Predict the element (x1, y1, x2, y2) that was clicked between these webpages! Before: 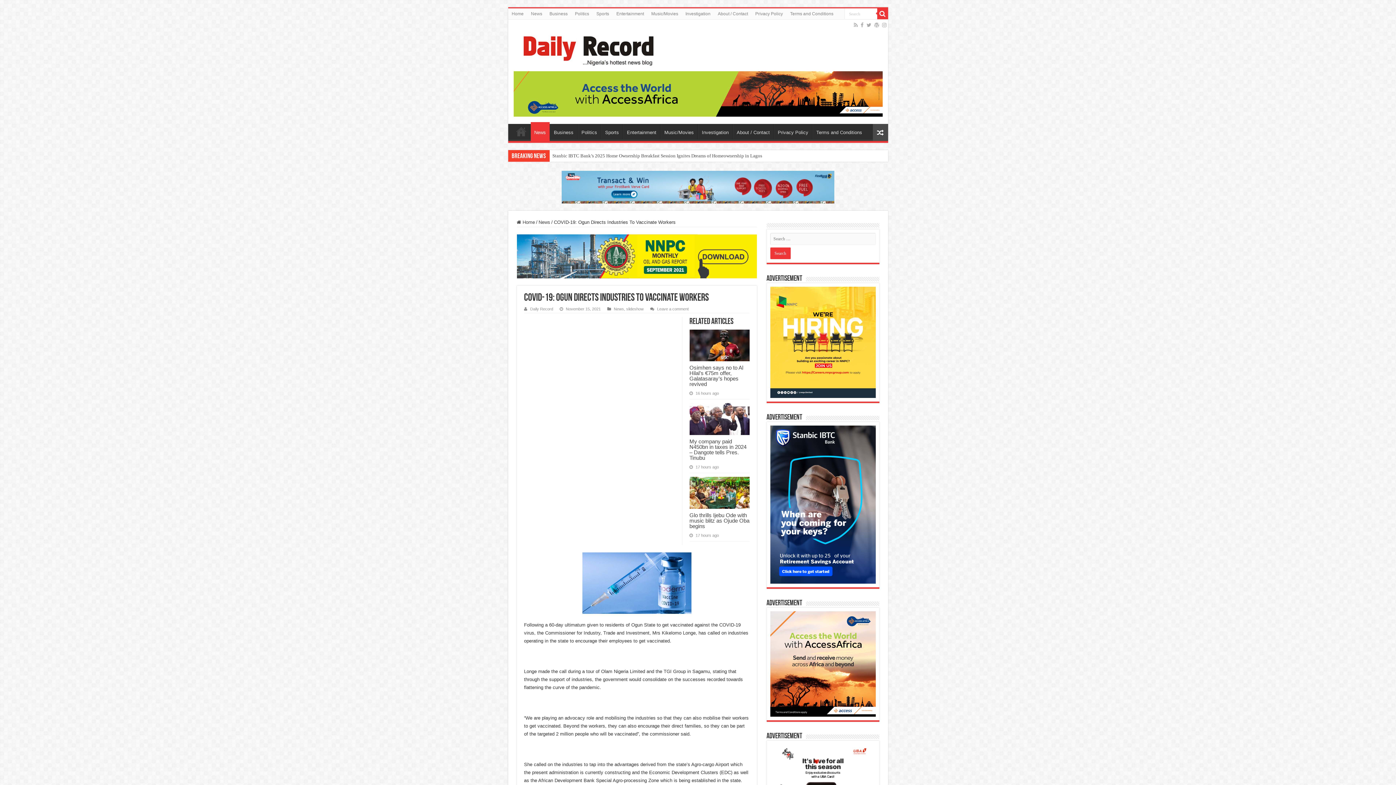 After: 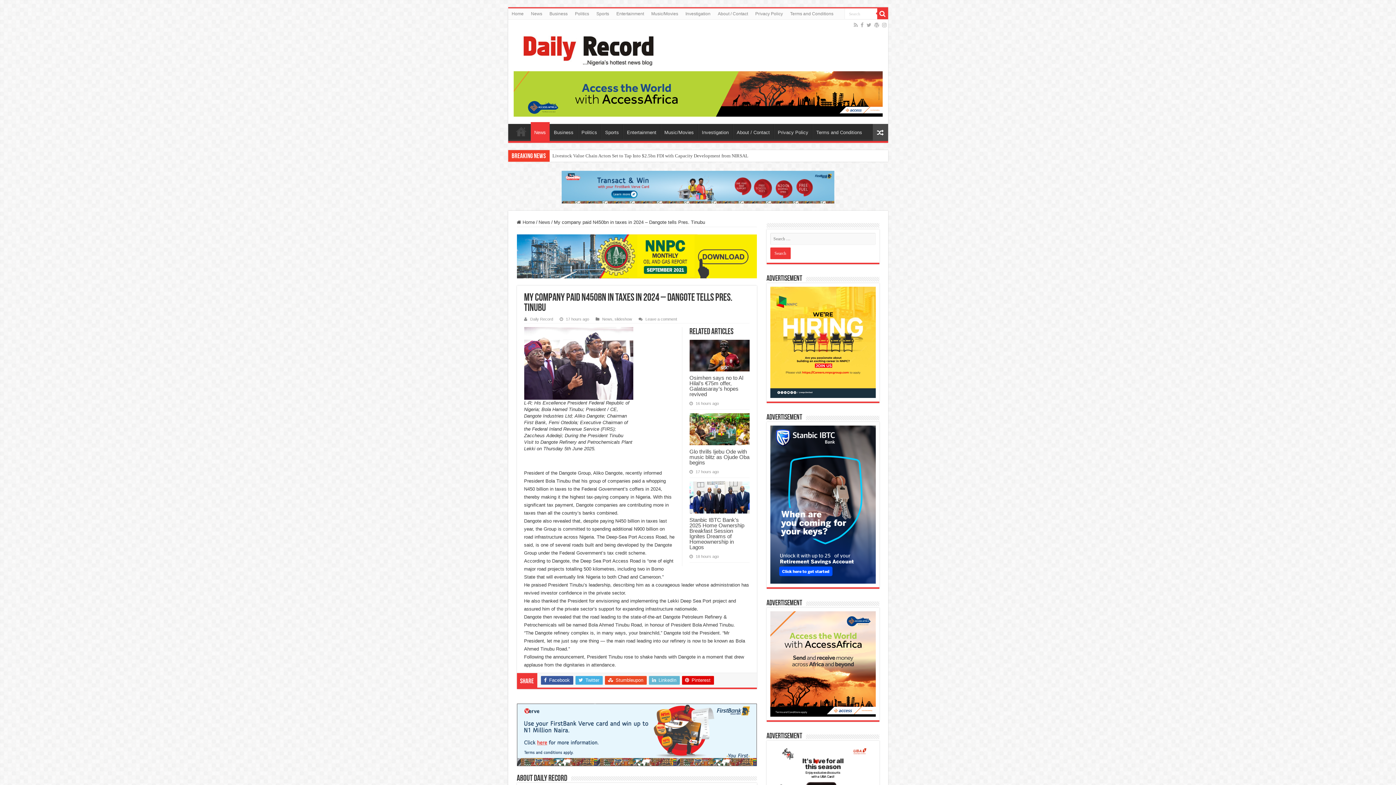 Action: bbox: (689, 438, 746, 461) label: My company paid N450bn in taxes in 2024 – Dangote tells Pres. Tinubu